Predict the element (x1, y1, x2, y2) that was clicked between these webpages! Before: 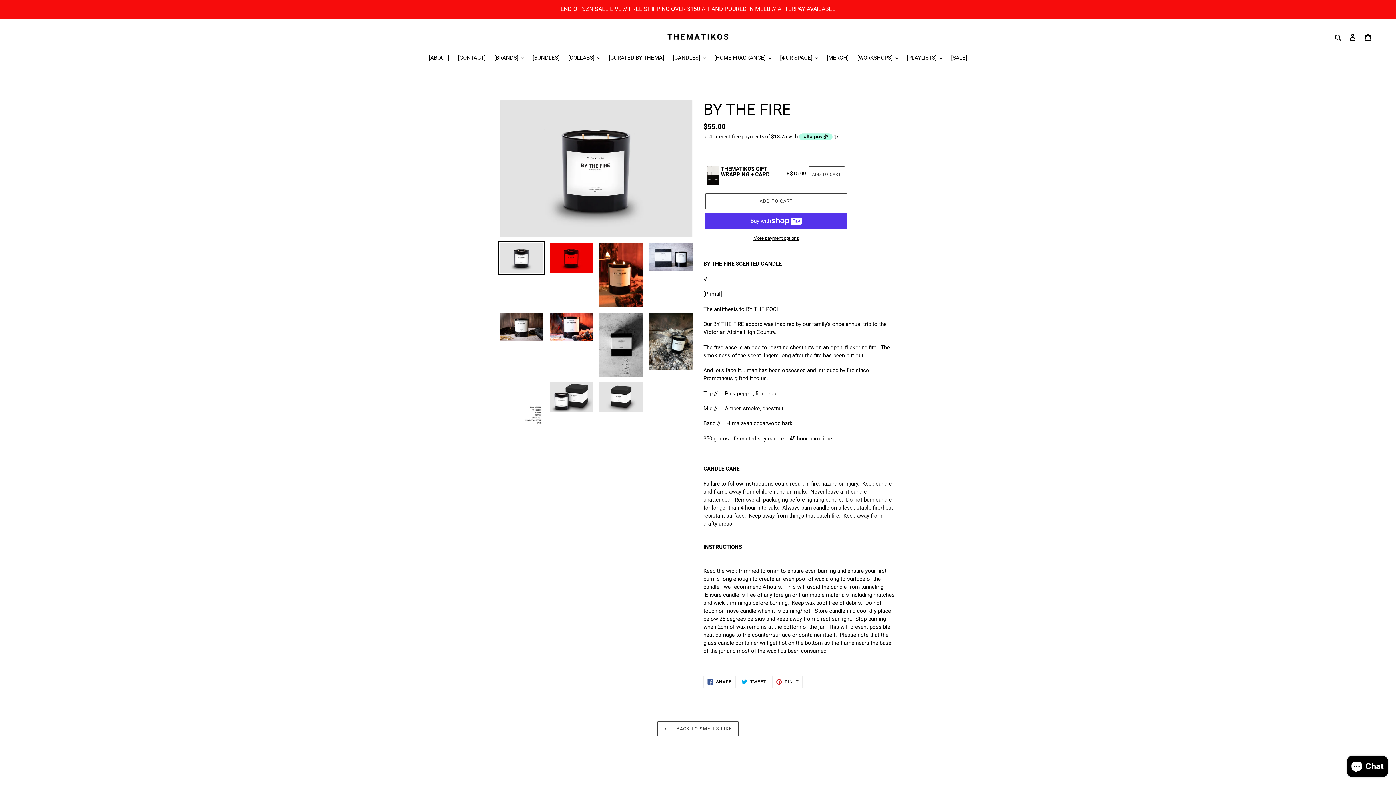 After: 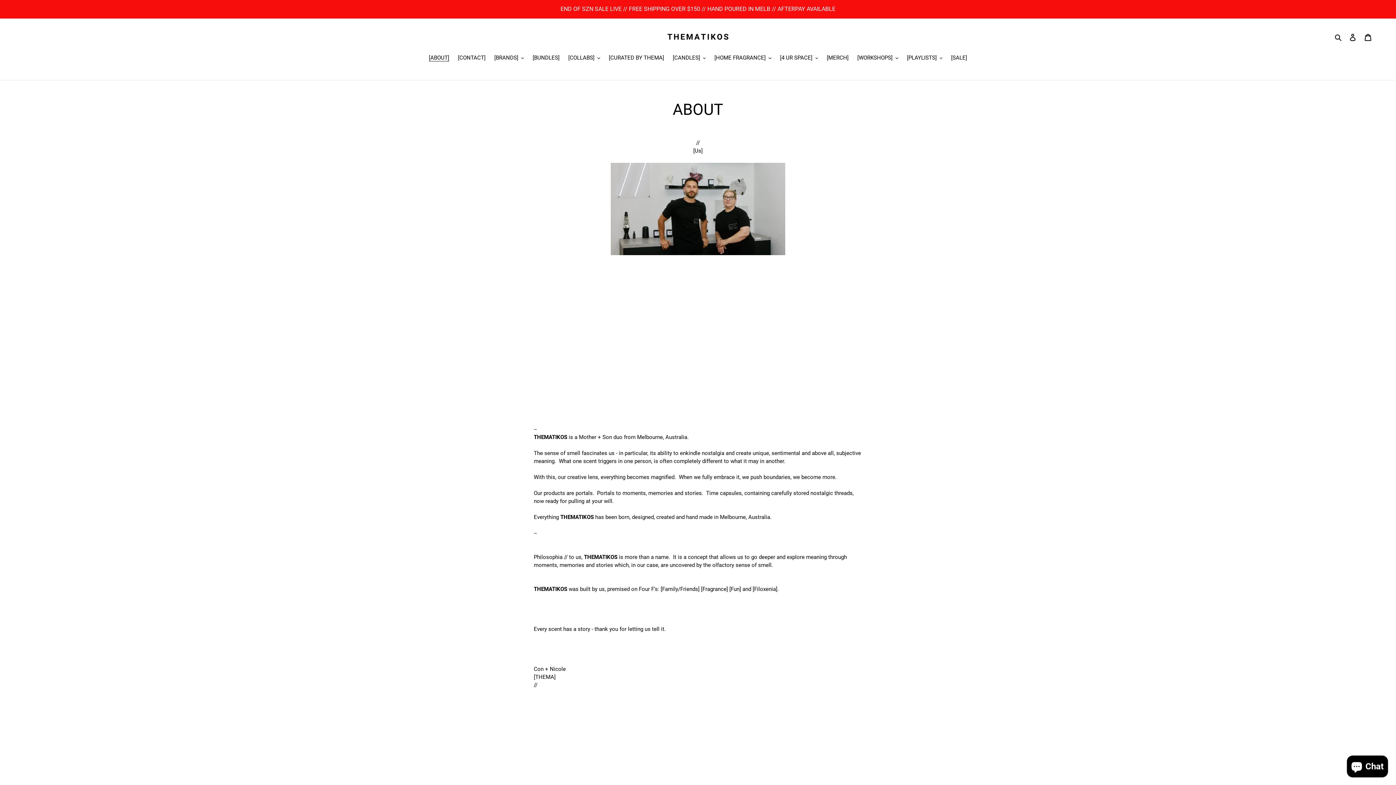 Action: bbox: (425, 53, 453, 62) label: [ABOUT]